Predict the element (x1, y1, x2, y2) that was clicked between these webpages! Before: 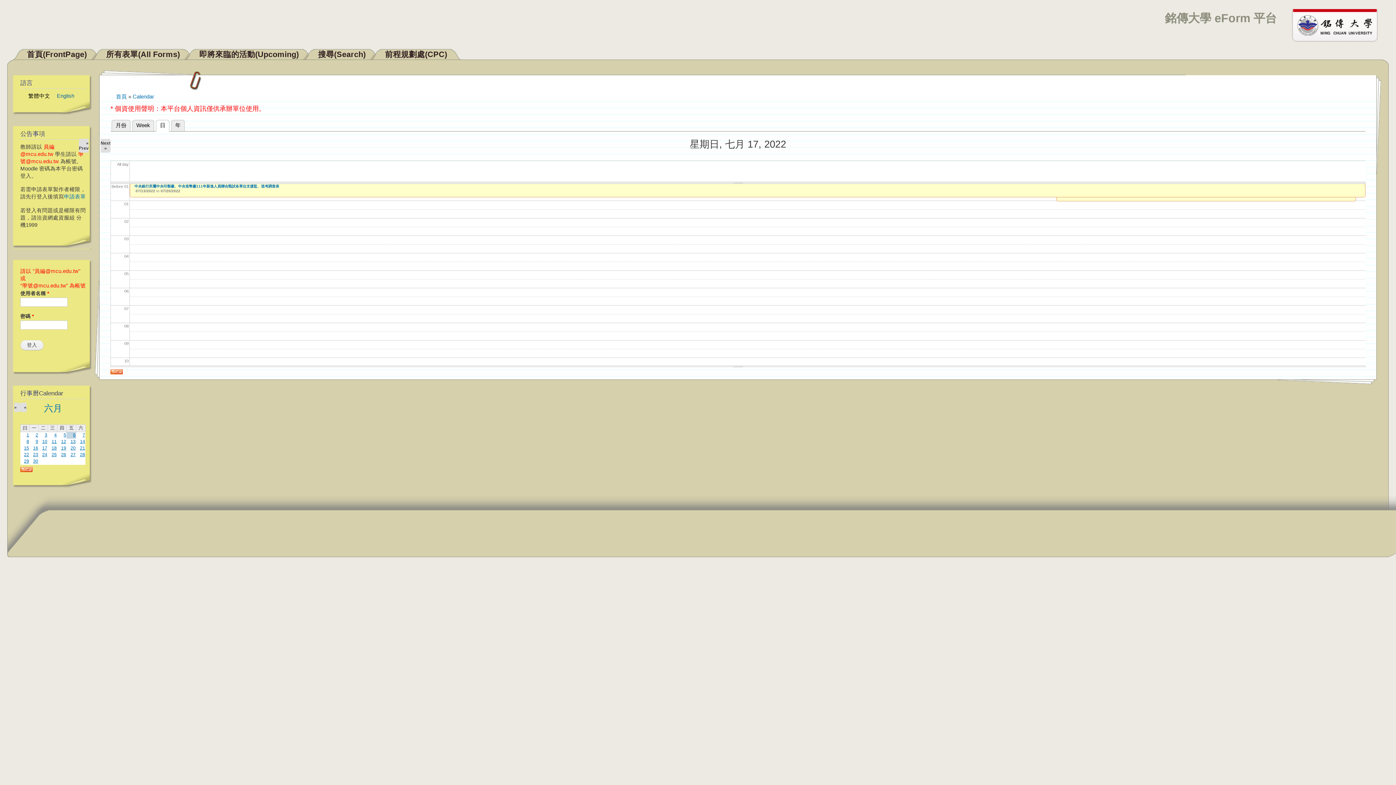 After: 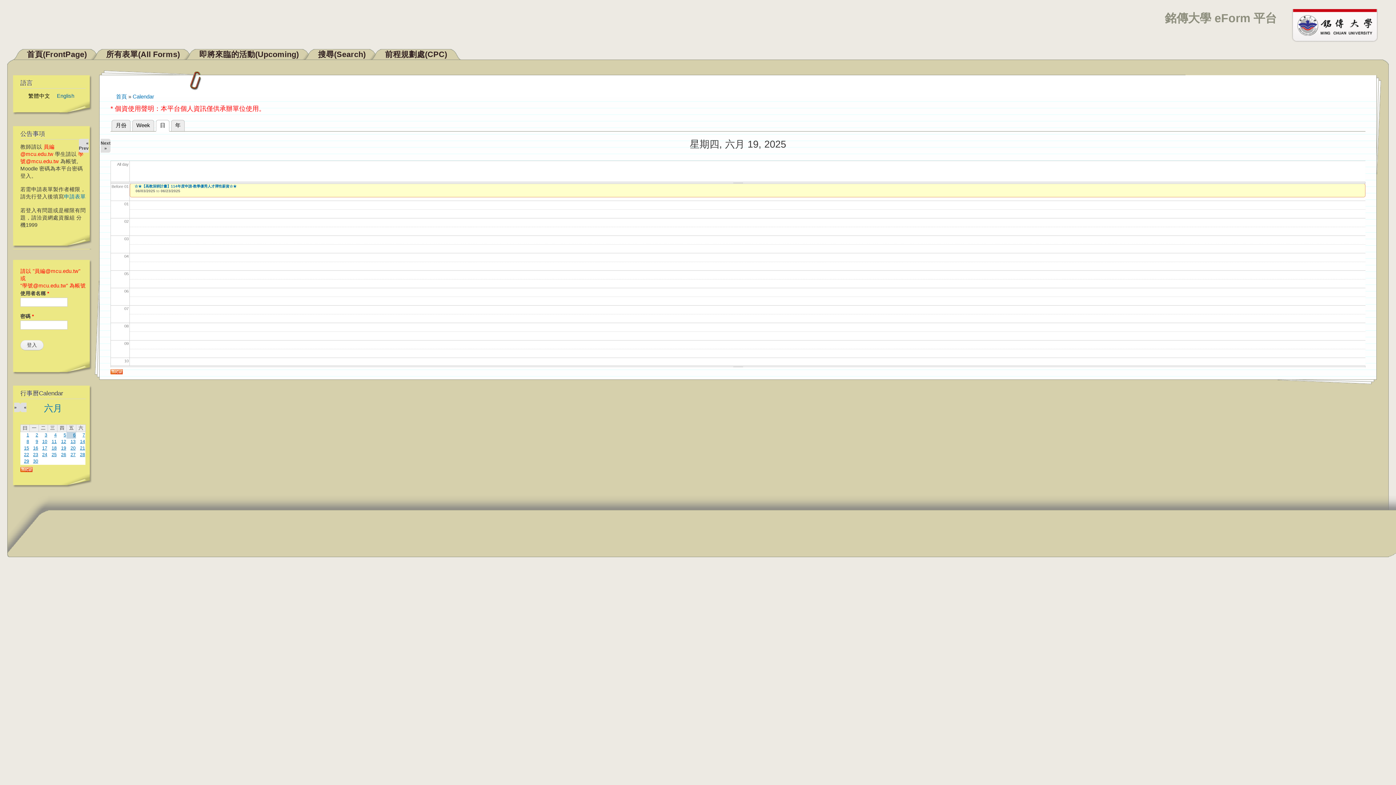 Action: label: 19 bbox: (61, 445, 66, 450)